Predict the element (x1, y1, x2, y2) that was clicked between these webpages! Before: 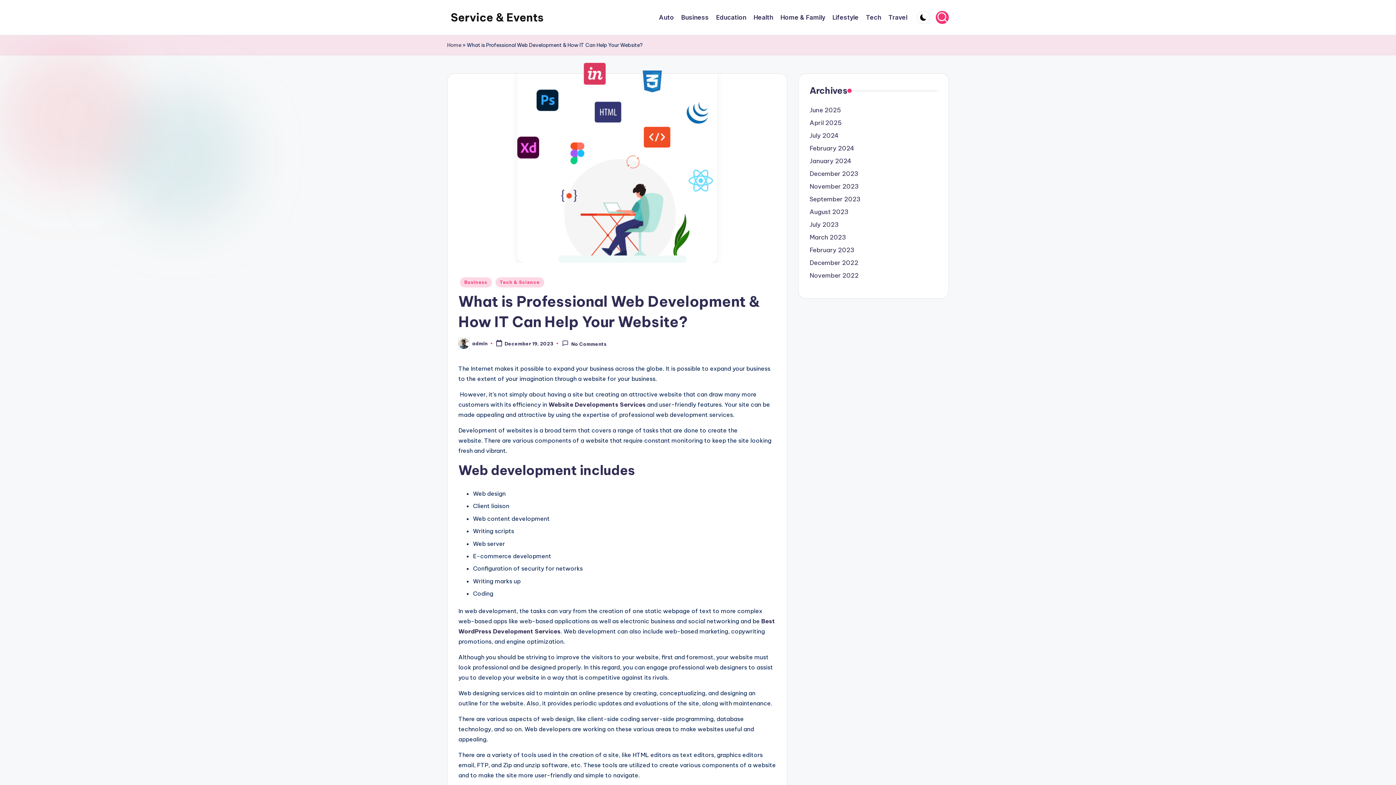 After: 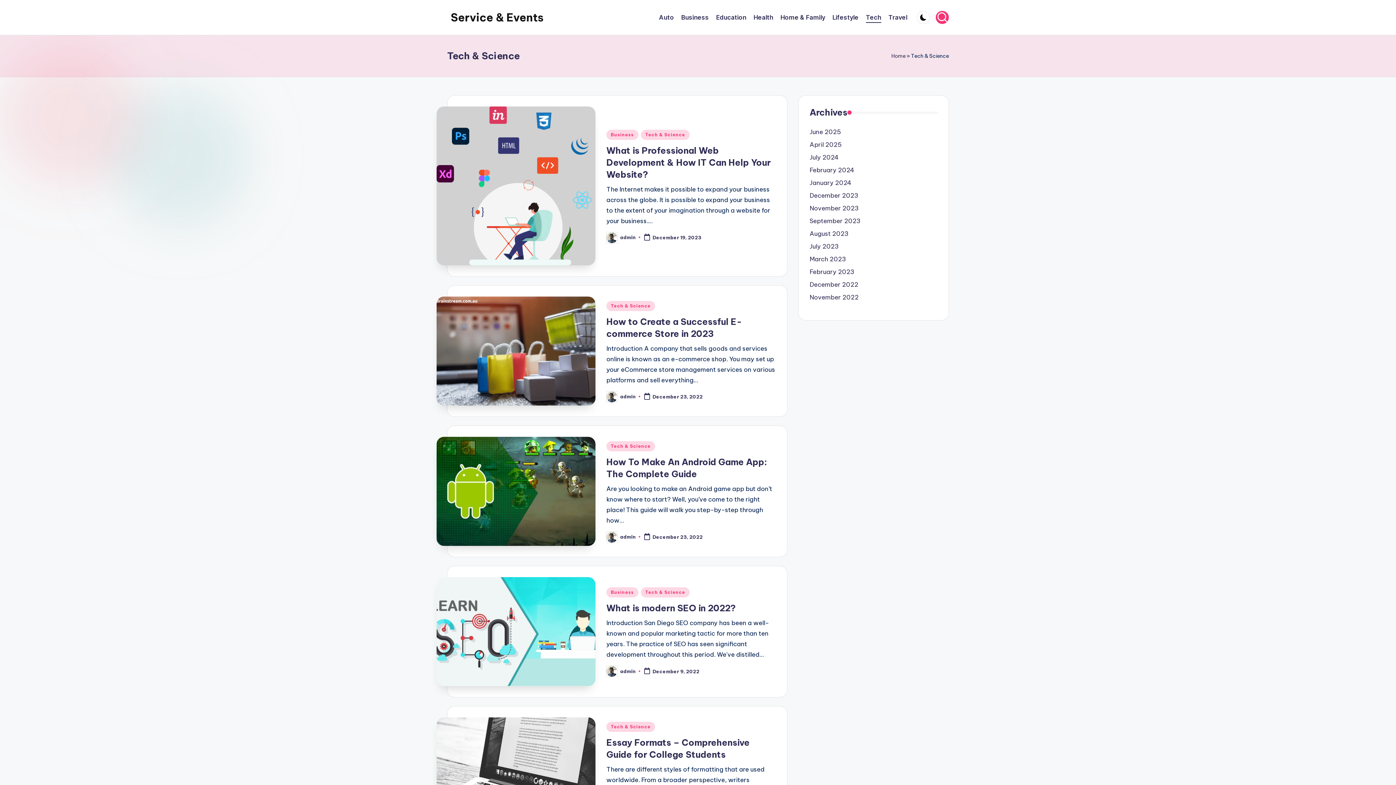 Action: label: Tech & Science bbox: (495, 277, 544, 287)